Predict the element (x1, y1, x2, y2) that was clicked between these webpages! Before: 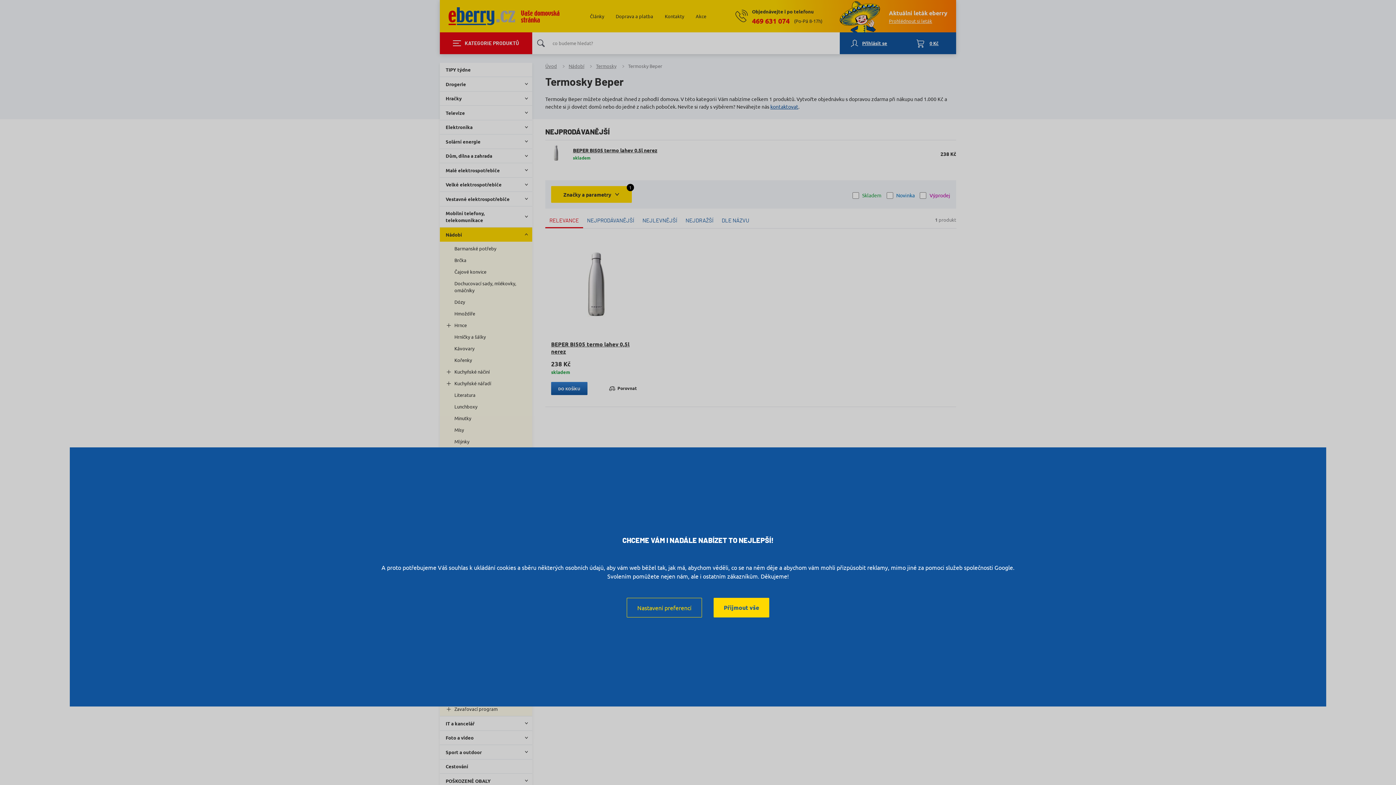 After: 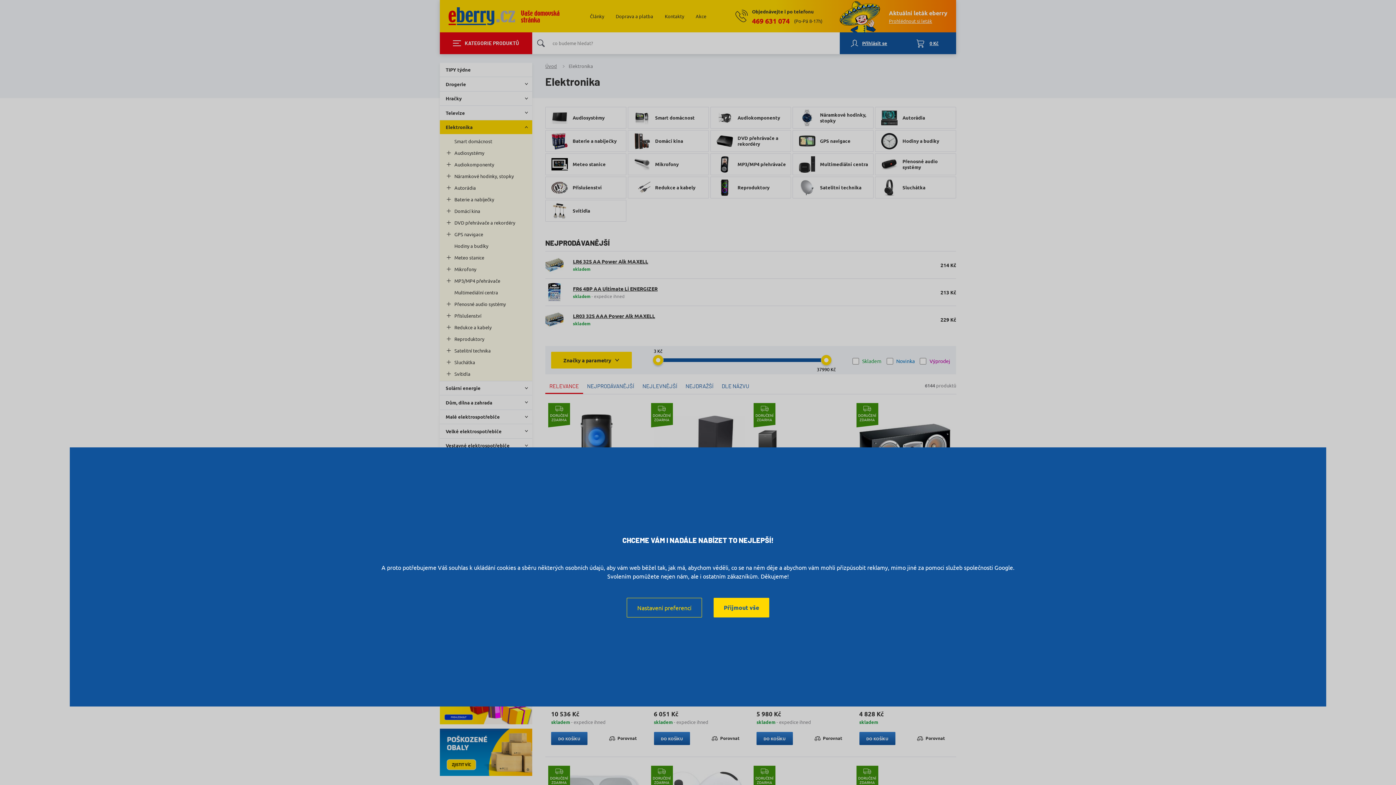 Action: bbox: (440, 120, 532, 134) label: Elektronika